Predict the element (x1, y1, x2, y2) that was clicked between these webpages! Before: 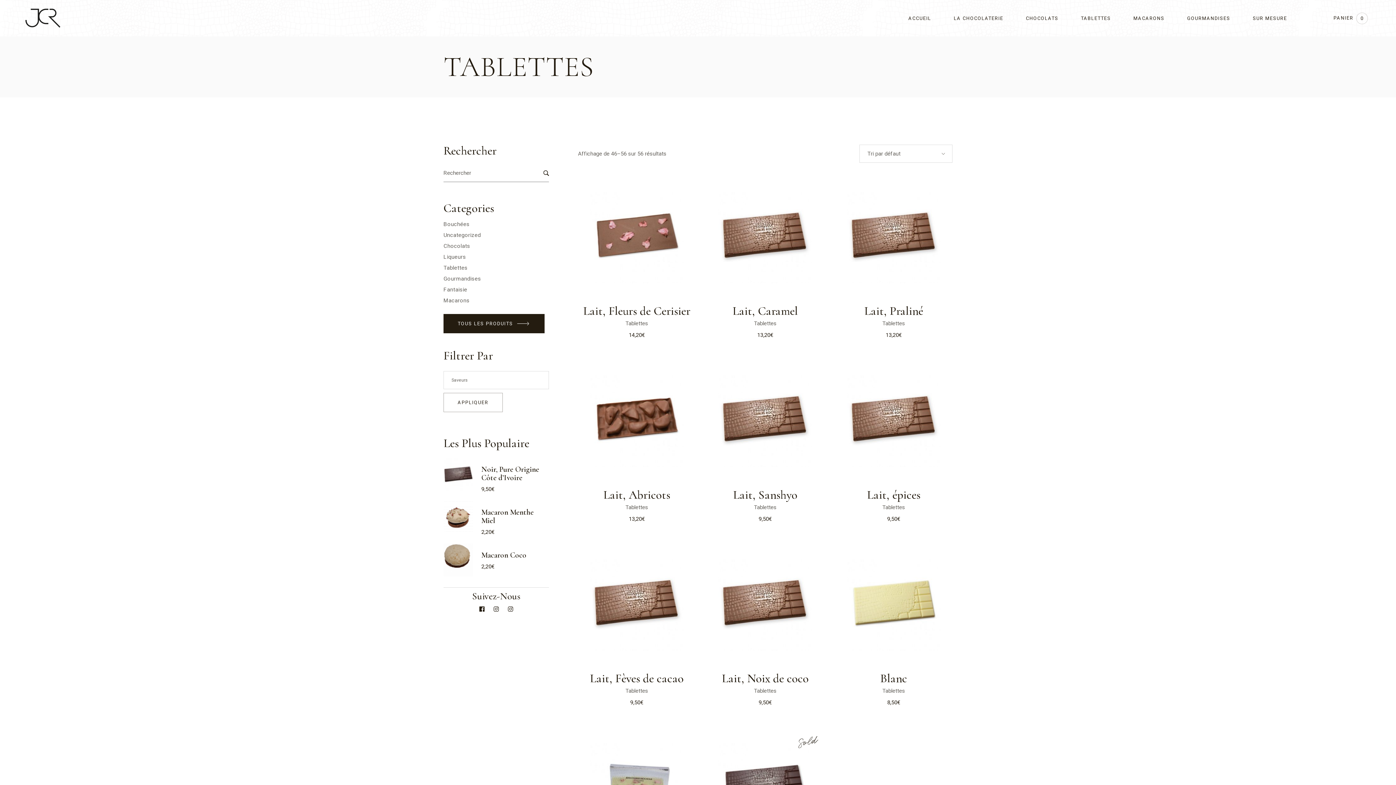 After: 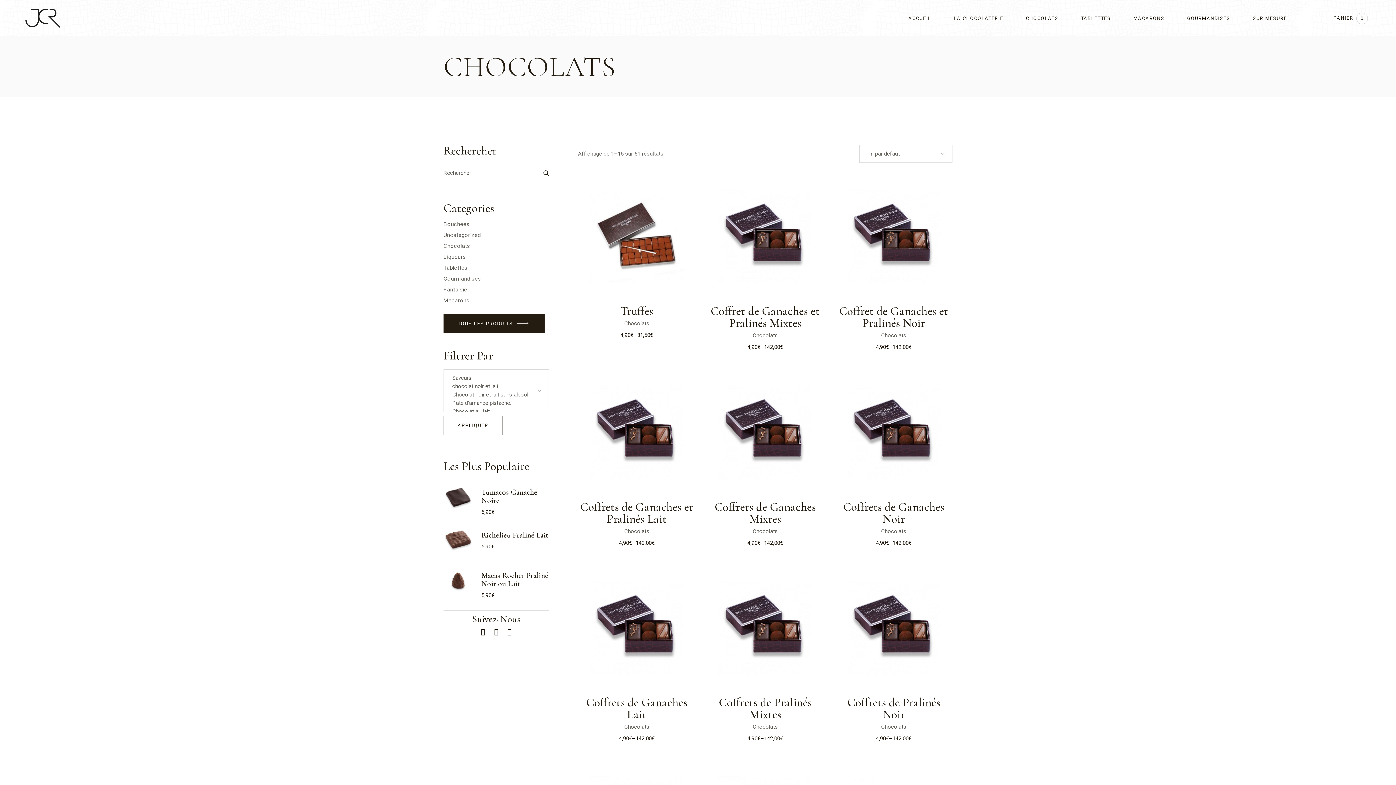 Action: bbox: (443, 242, 470, 250) label: Chocolats